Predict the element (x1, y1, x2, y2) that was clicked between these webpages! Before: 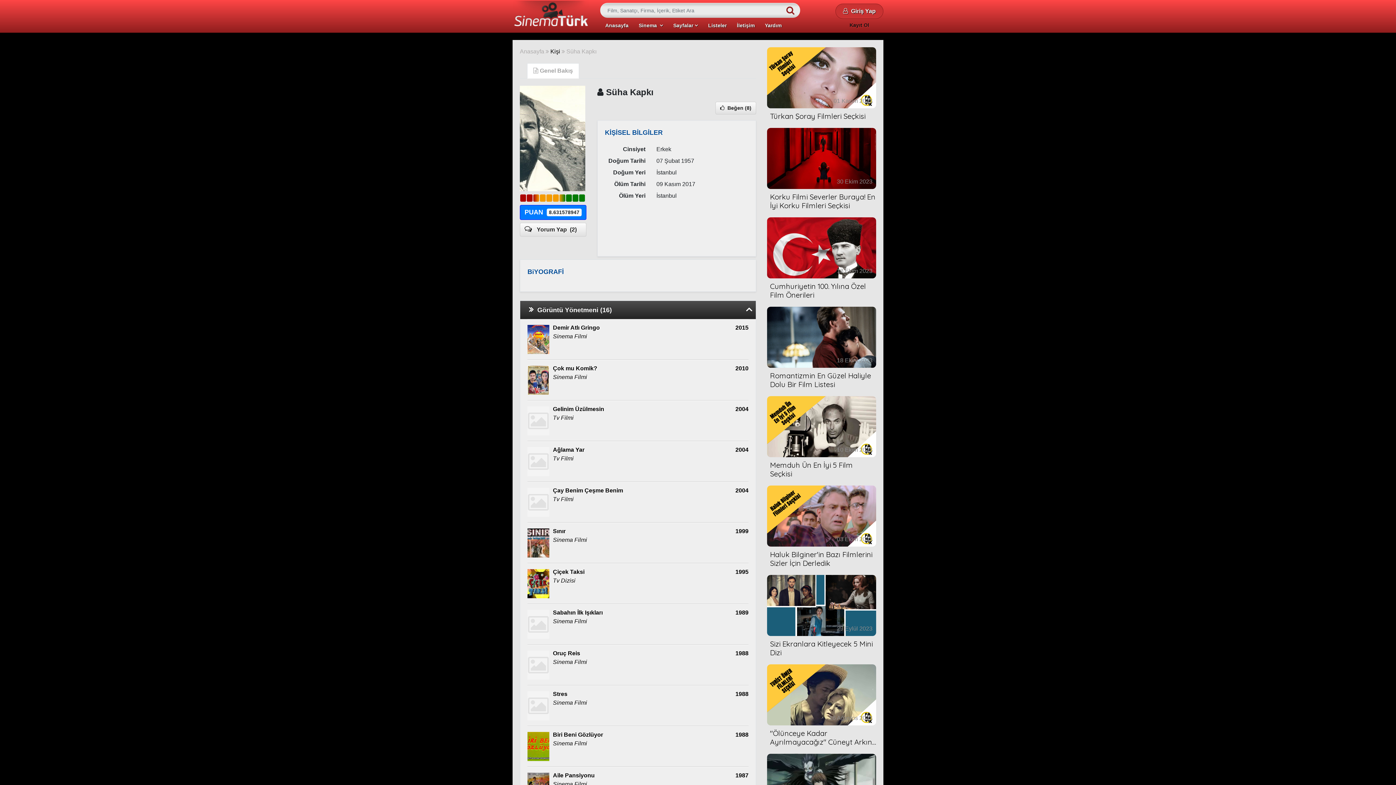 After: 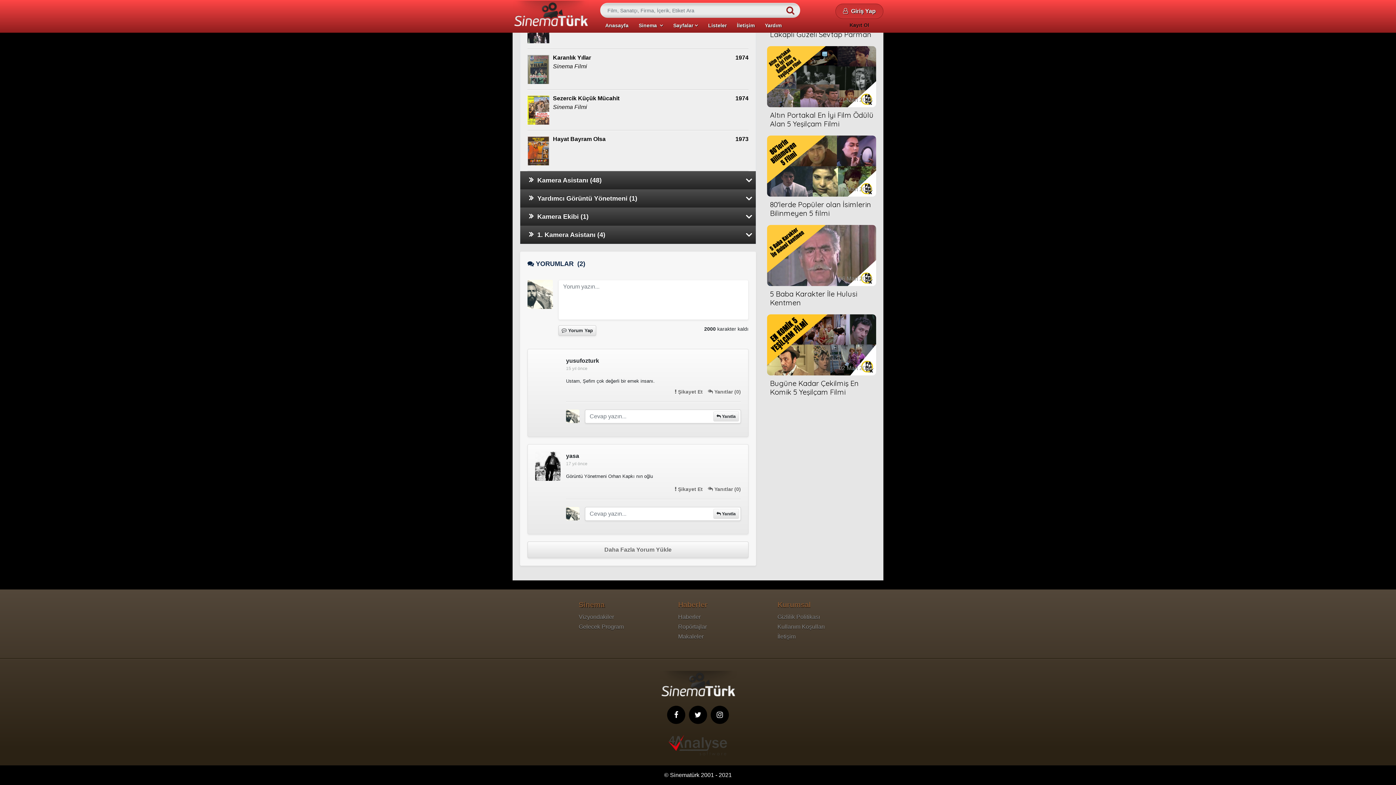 Action: bbox: (520, 222, 586, 236) label: Yorum Yap  (2)